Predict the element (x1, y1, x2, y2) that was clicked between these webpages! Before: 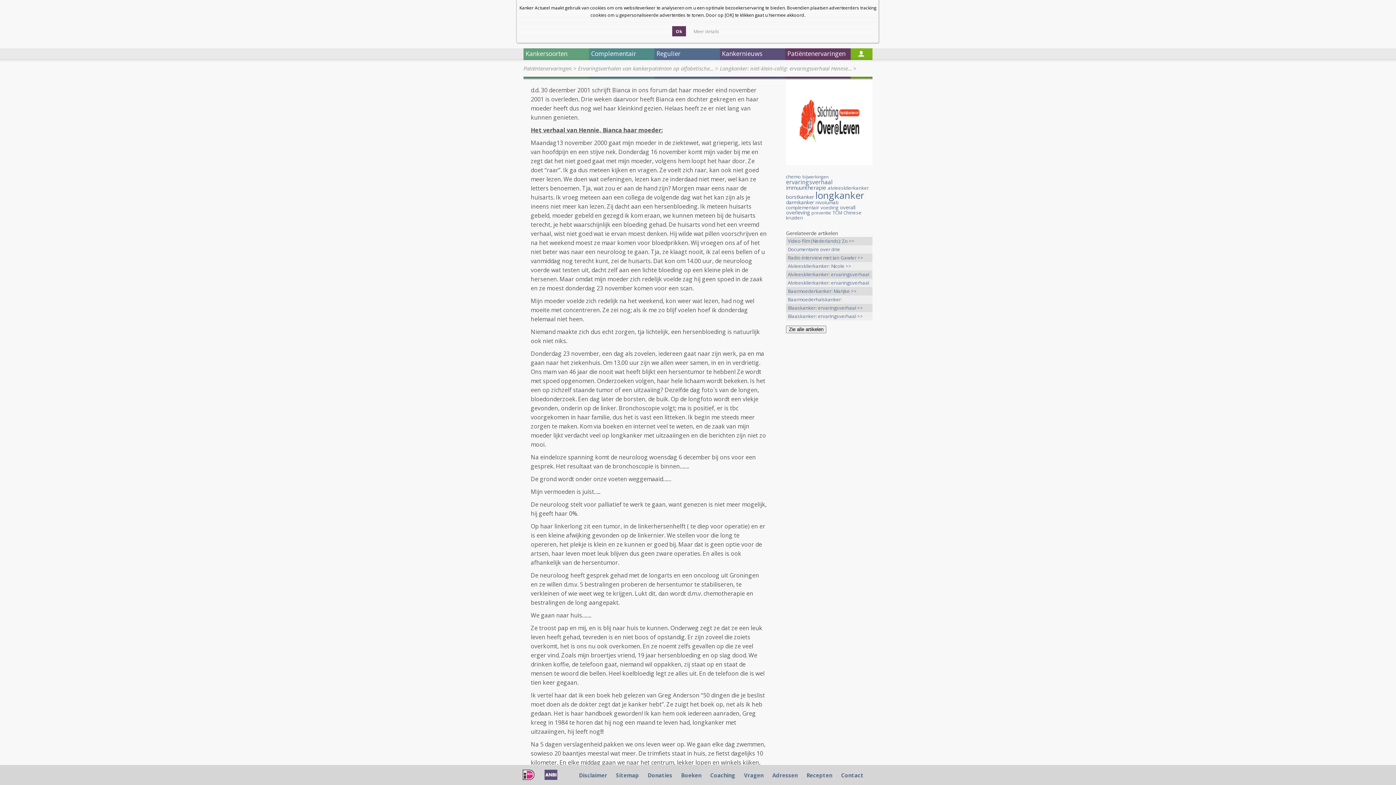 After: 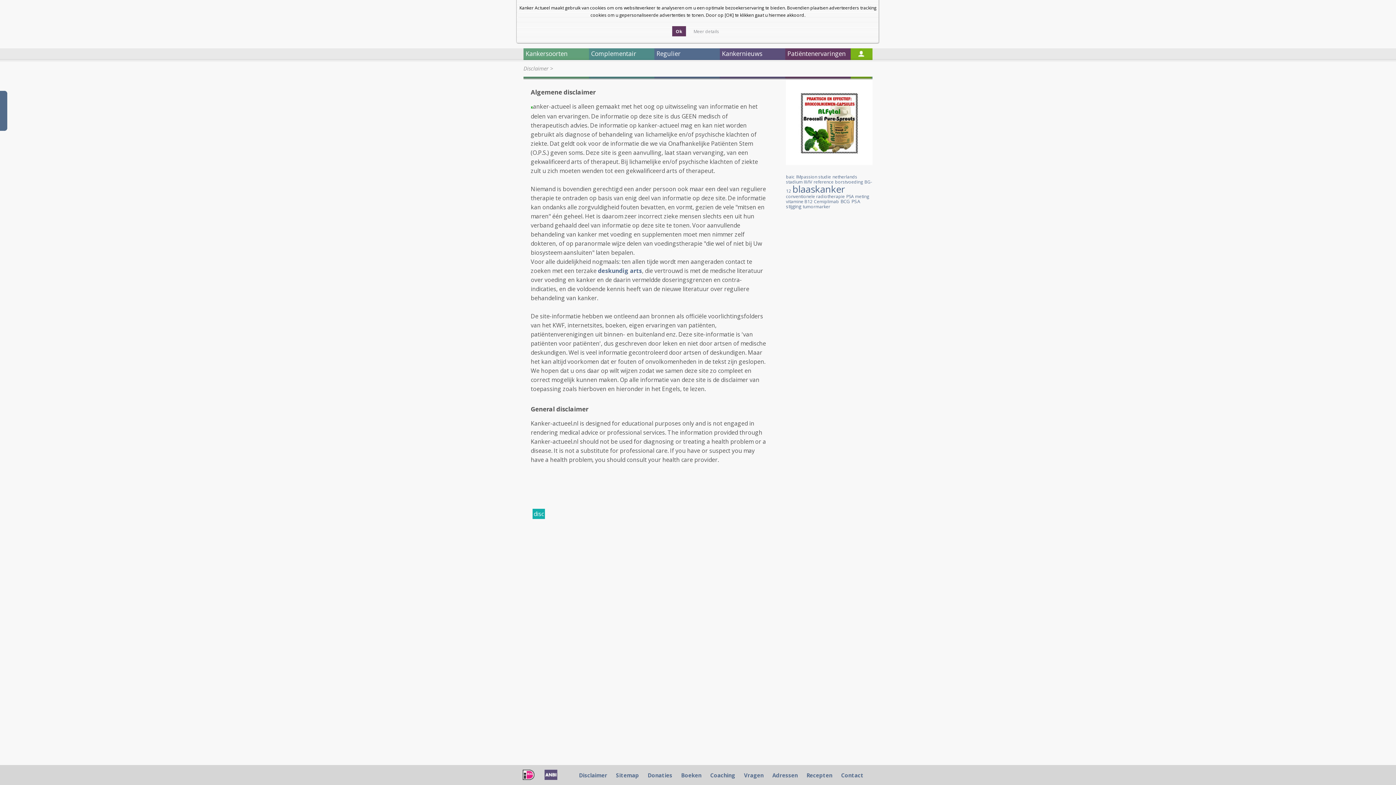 Action: label: Disclaimer bbox: (579, 772, 607, 779)